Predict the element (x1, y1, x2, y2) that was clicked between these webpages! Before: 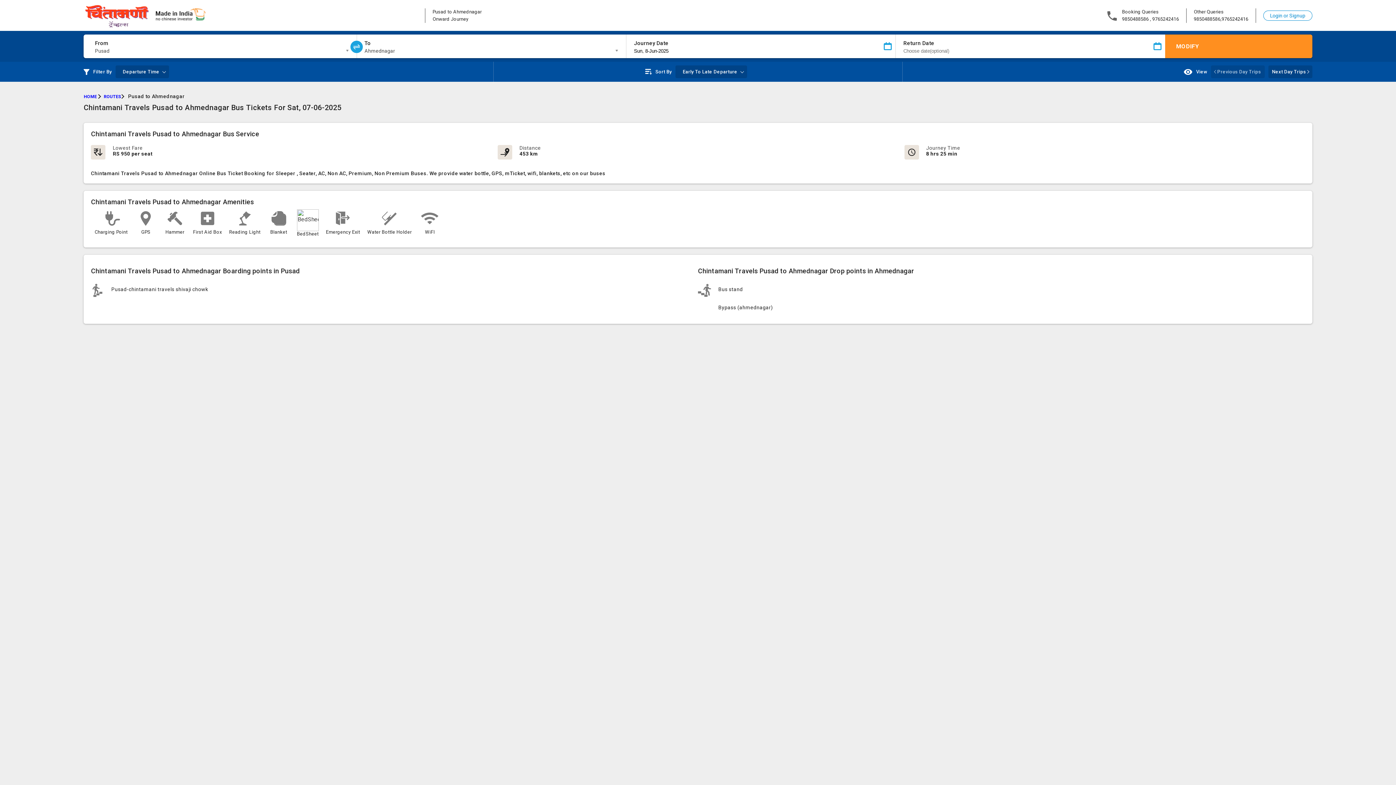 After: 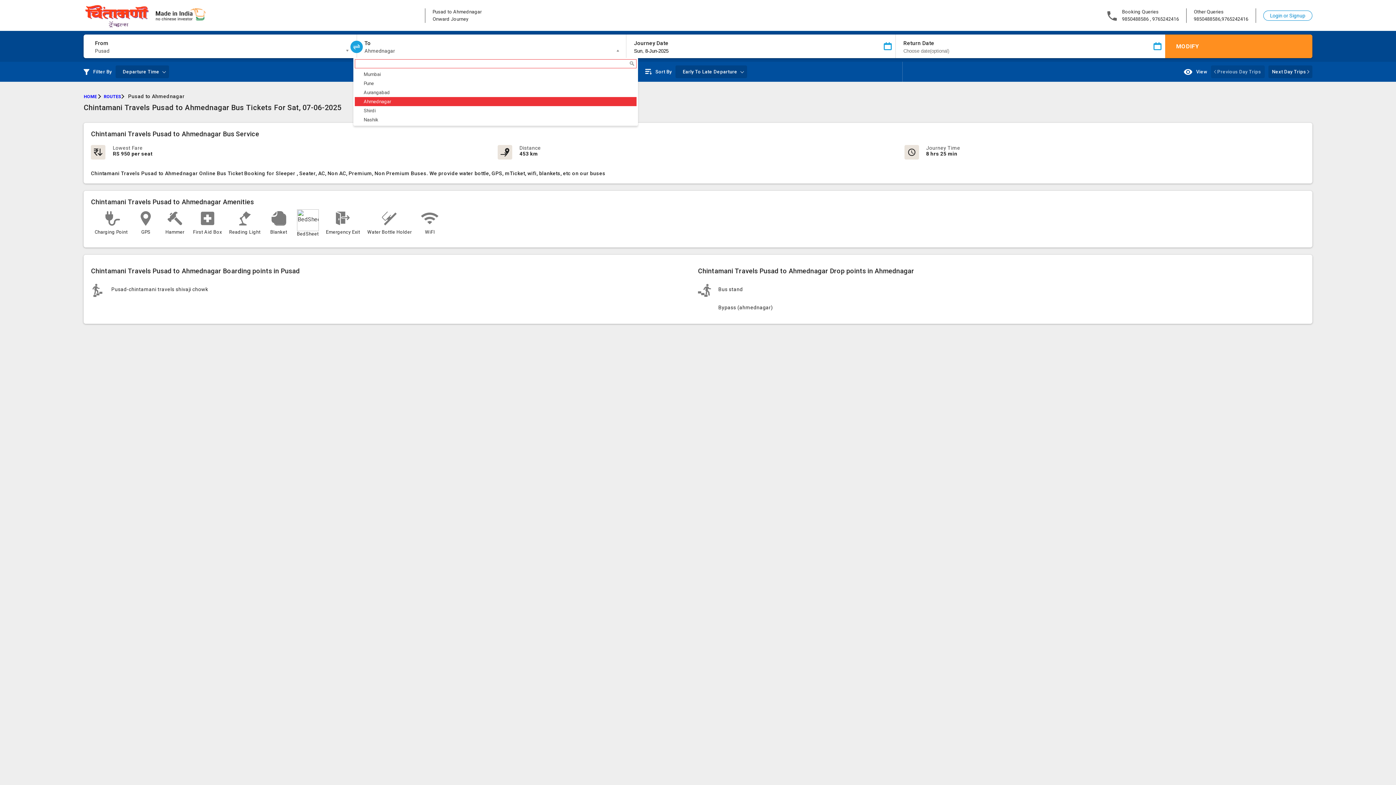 Action: bbox: (364, 46, 621, 55) label: Ahmednagar